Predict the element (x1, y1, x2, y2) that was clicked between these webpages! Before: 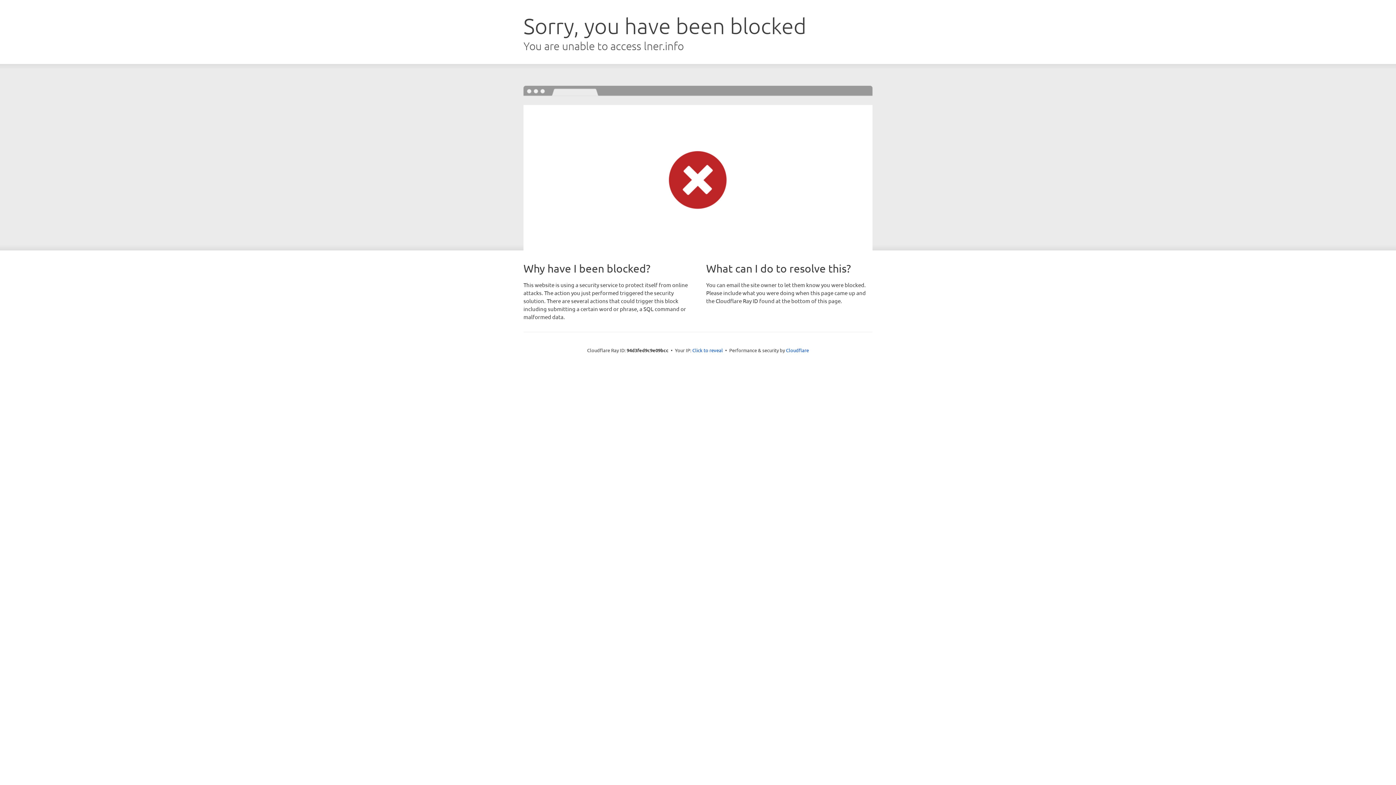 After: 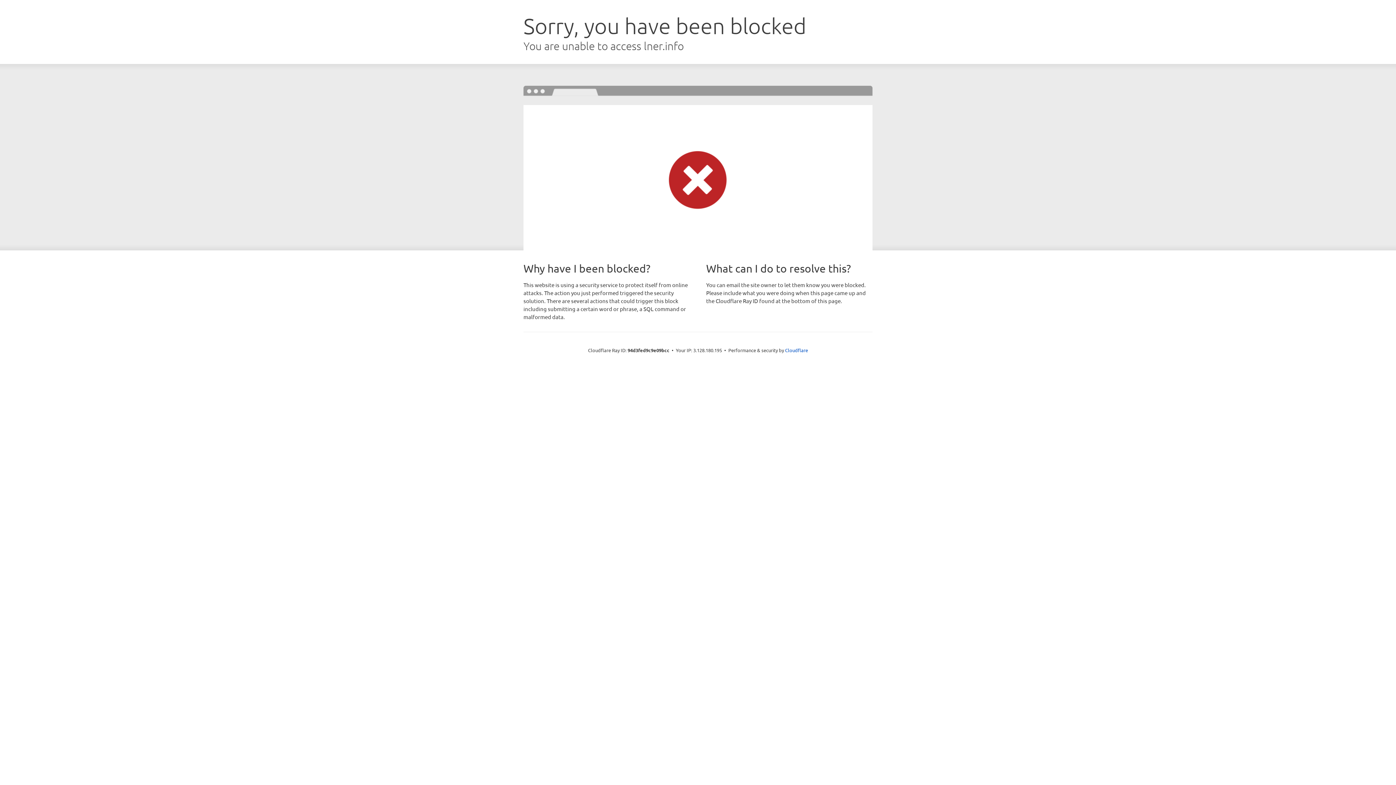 Action: label: Click to reveal bbox: (692, 346, 723, 353)